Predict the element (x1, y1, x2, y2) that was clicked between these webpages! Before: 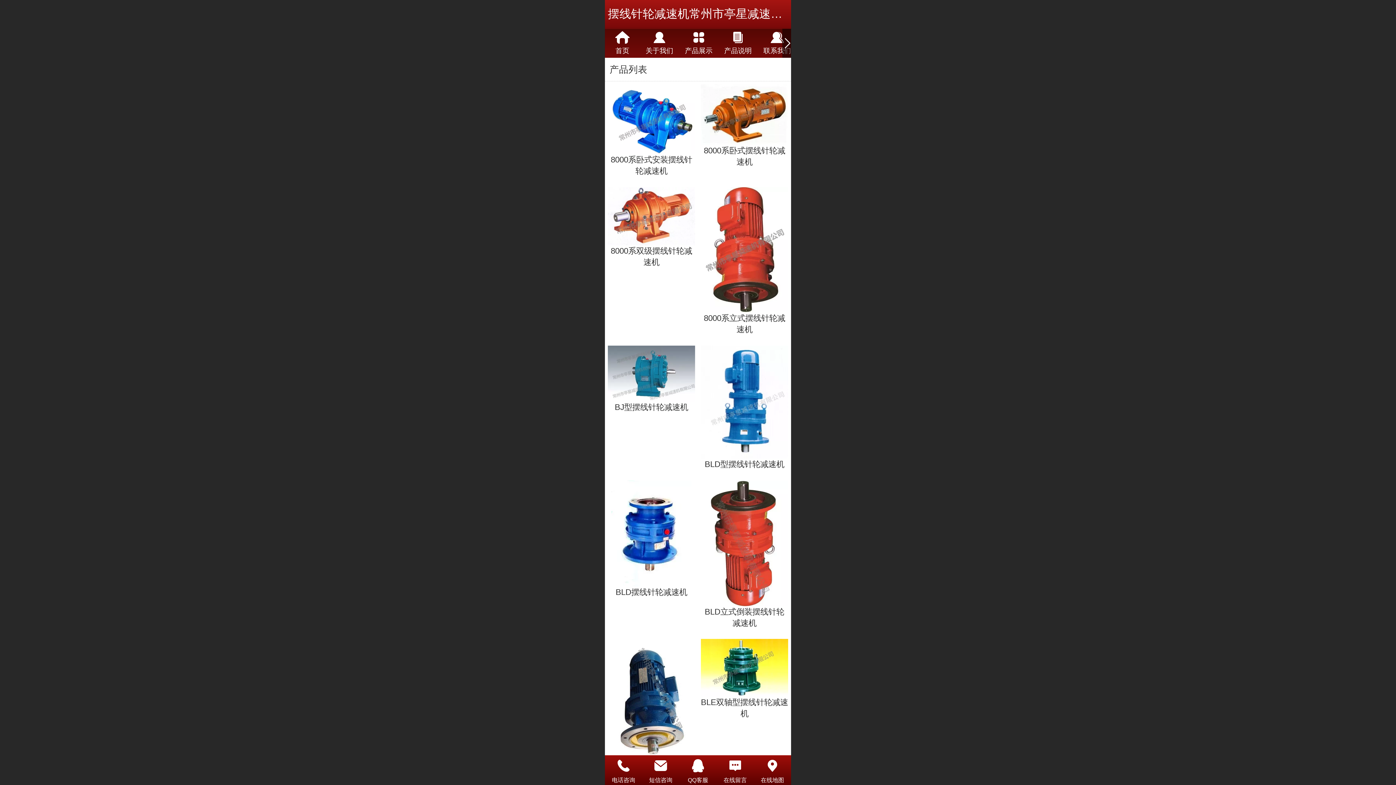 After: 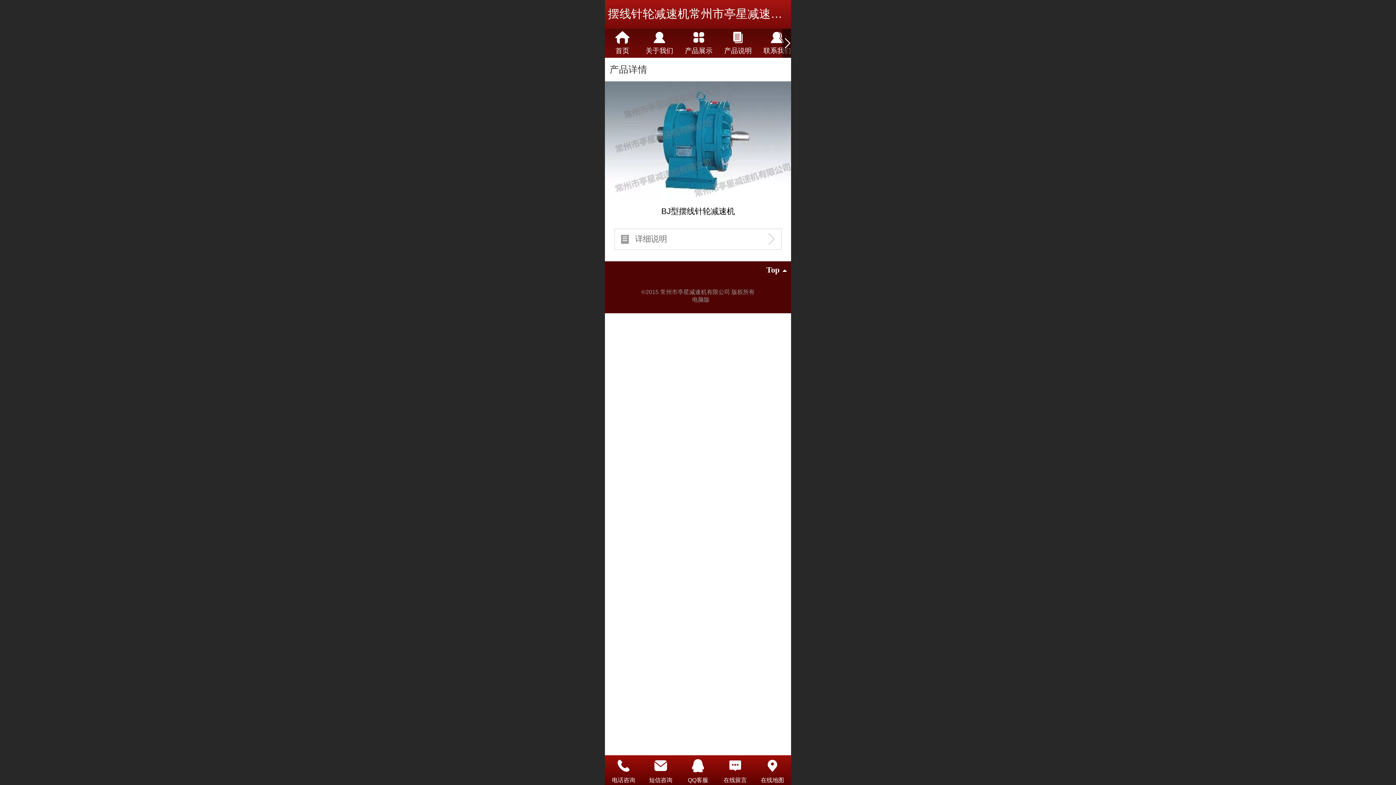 Action: bbox: (607, 345, 695, 412) label: BJ型摆线针轮减速机